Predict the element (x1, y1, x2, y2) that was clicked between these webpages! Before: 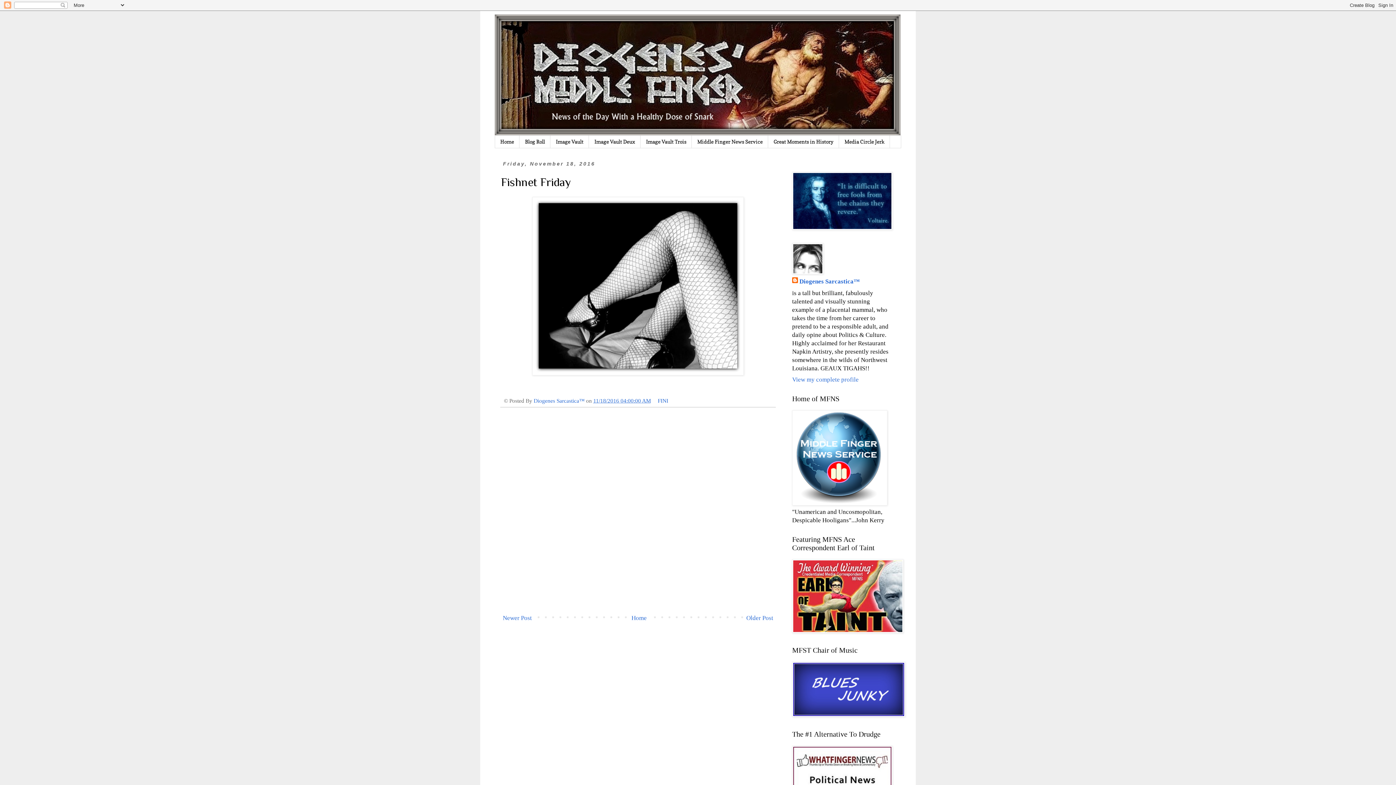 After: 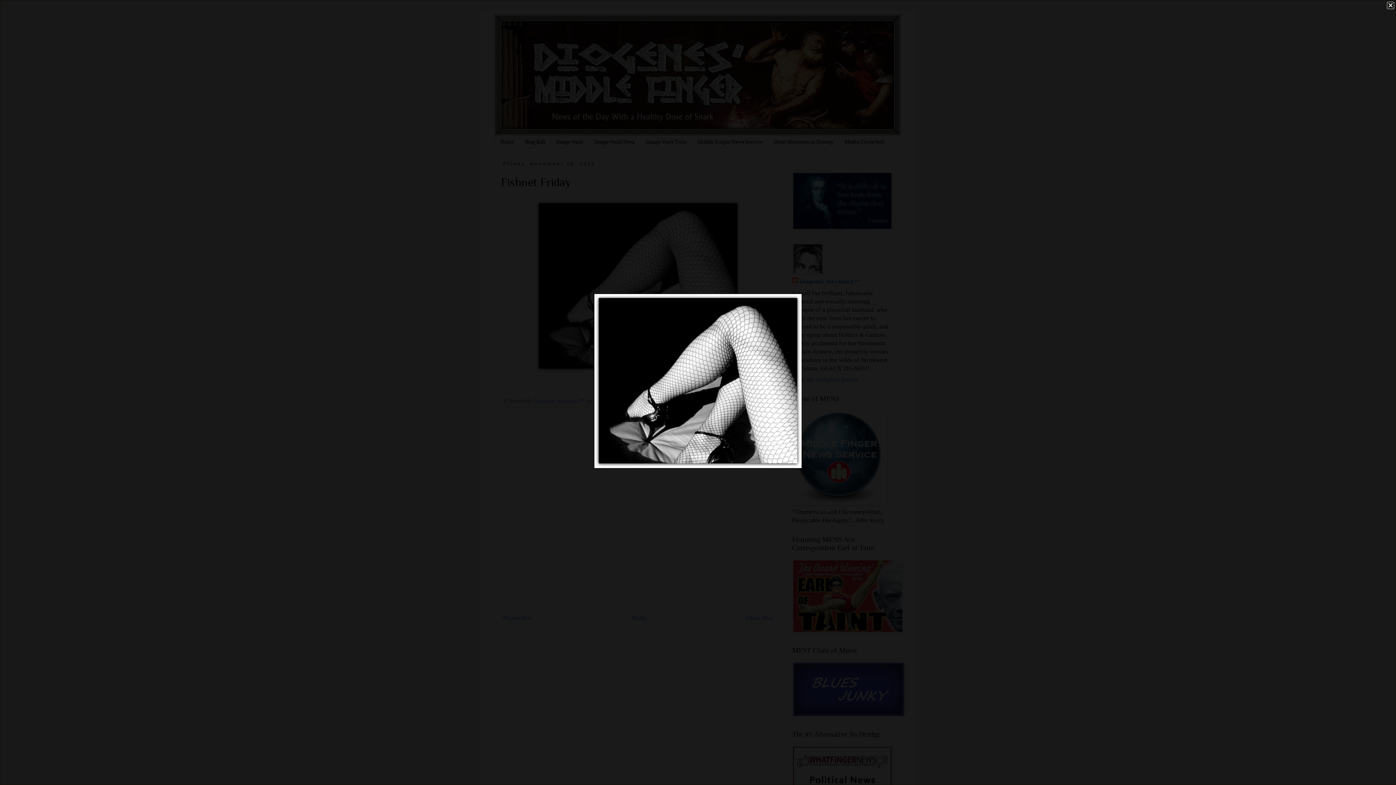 Action: bbox: (532, 369, 744, 376)